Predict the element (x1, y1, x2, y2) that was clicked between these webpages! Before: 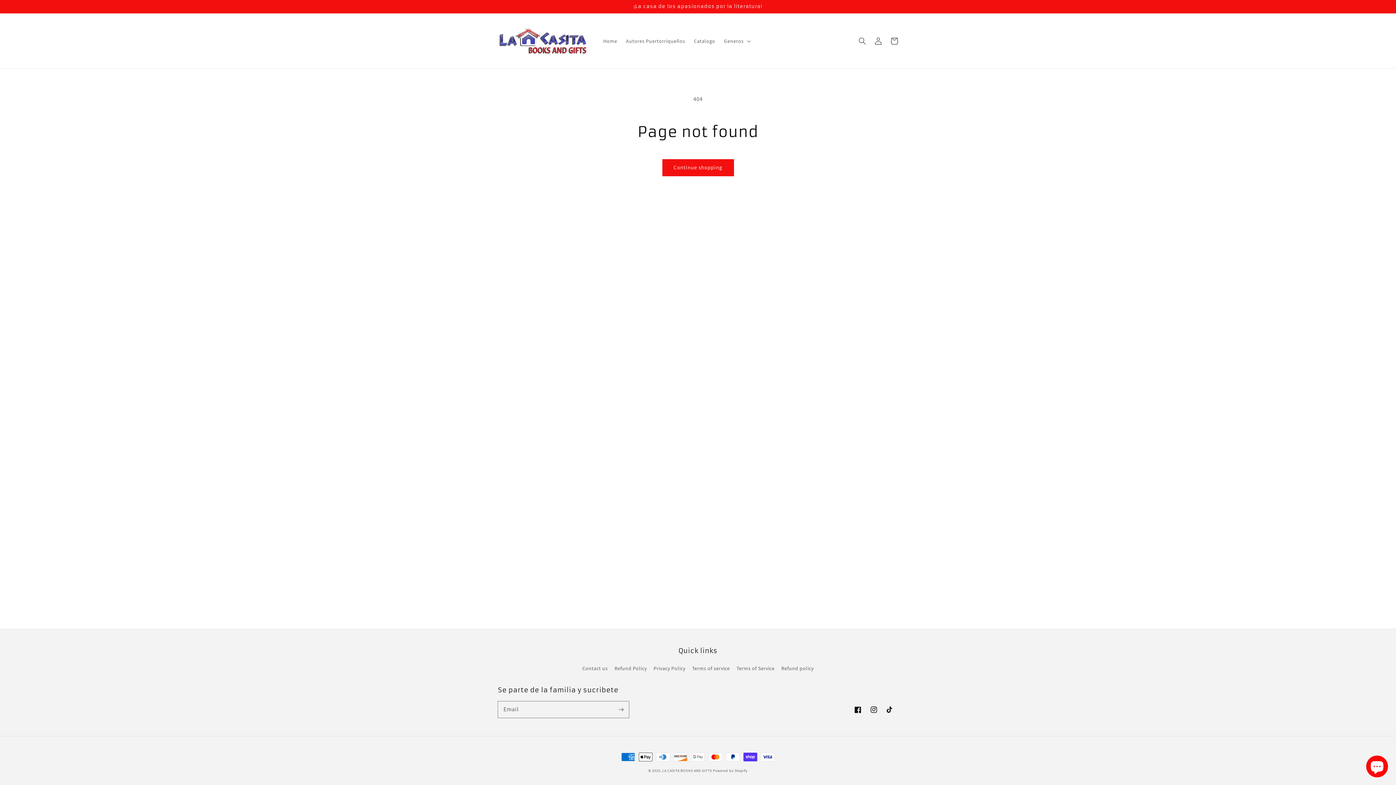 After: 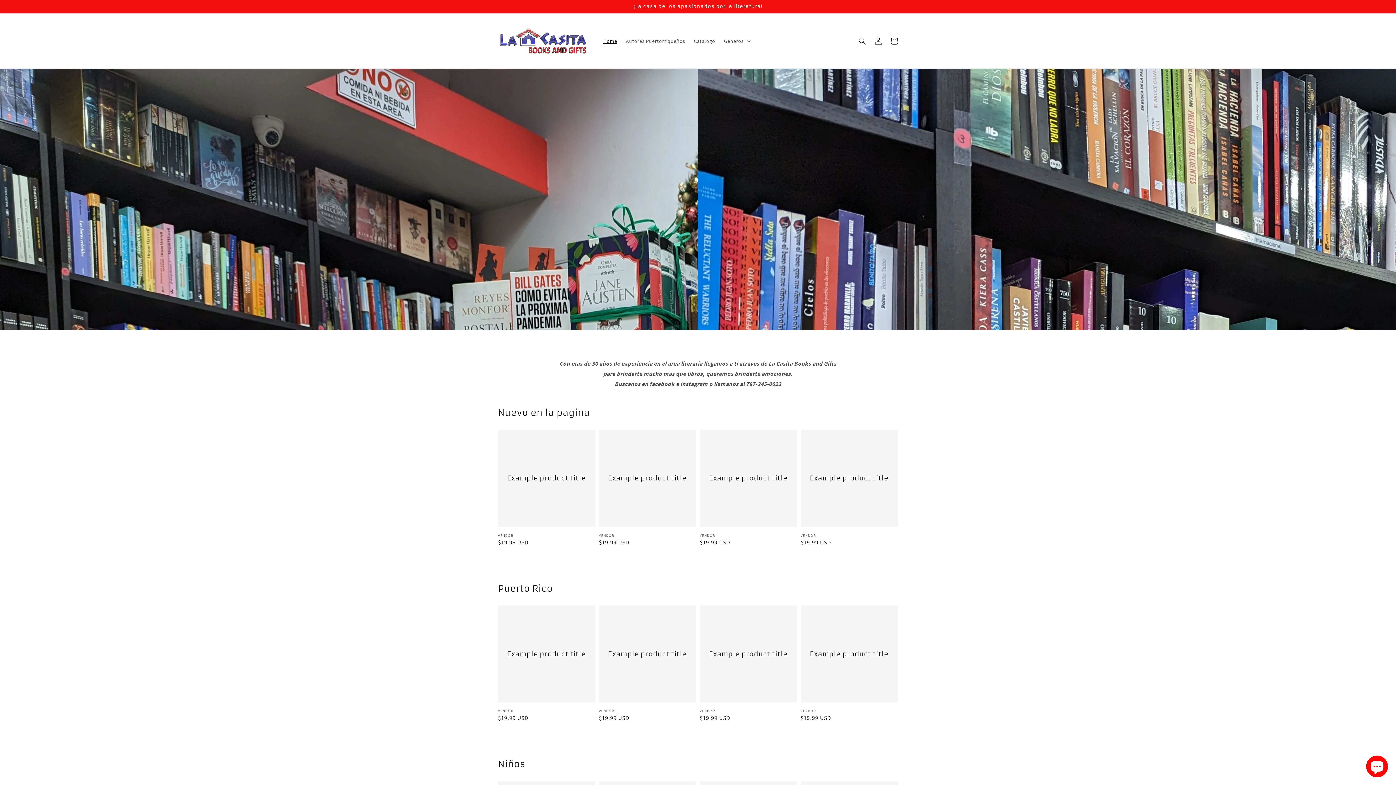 Action: label: Home bbox: (599, 33, 621, 48)